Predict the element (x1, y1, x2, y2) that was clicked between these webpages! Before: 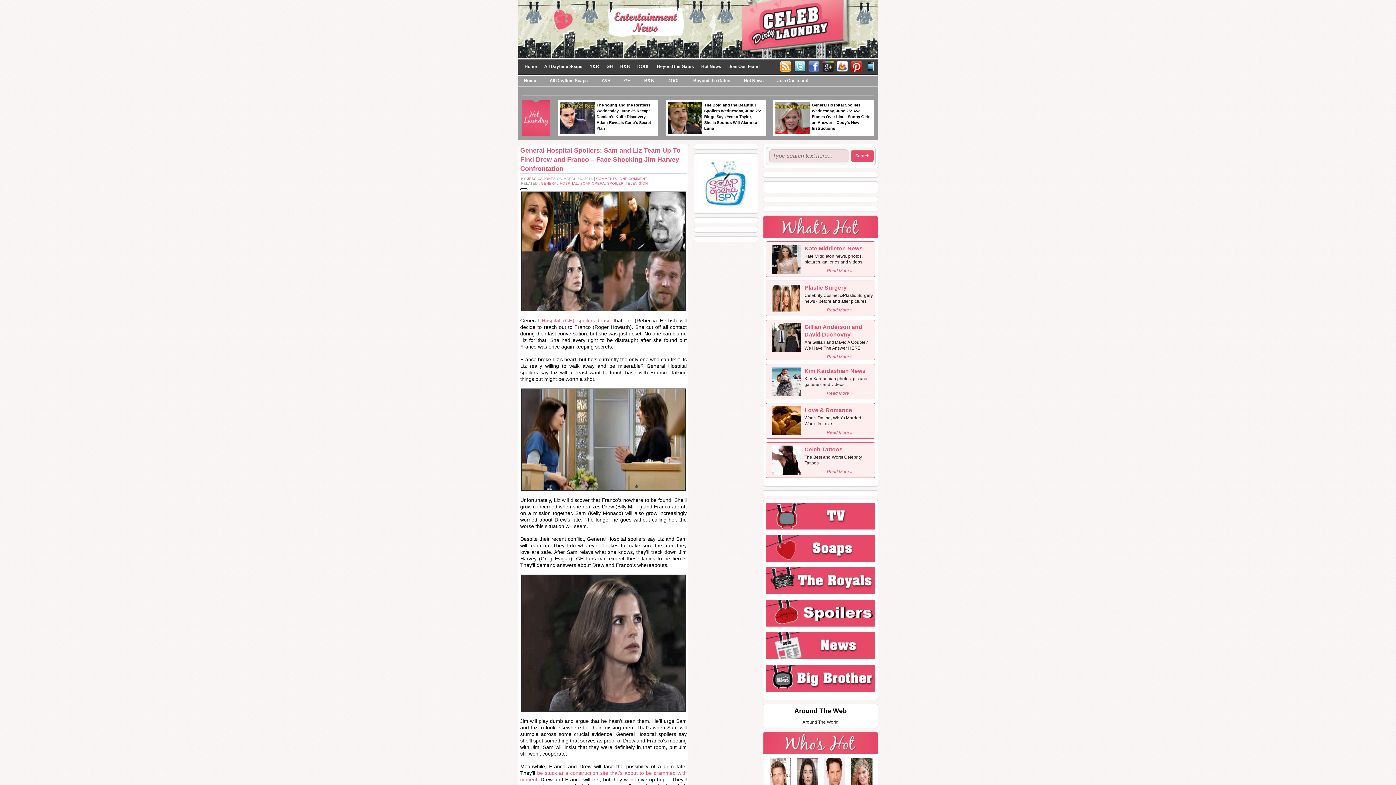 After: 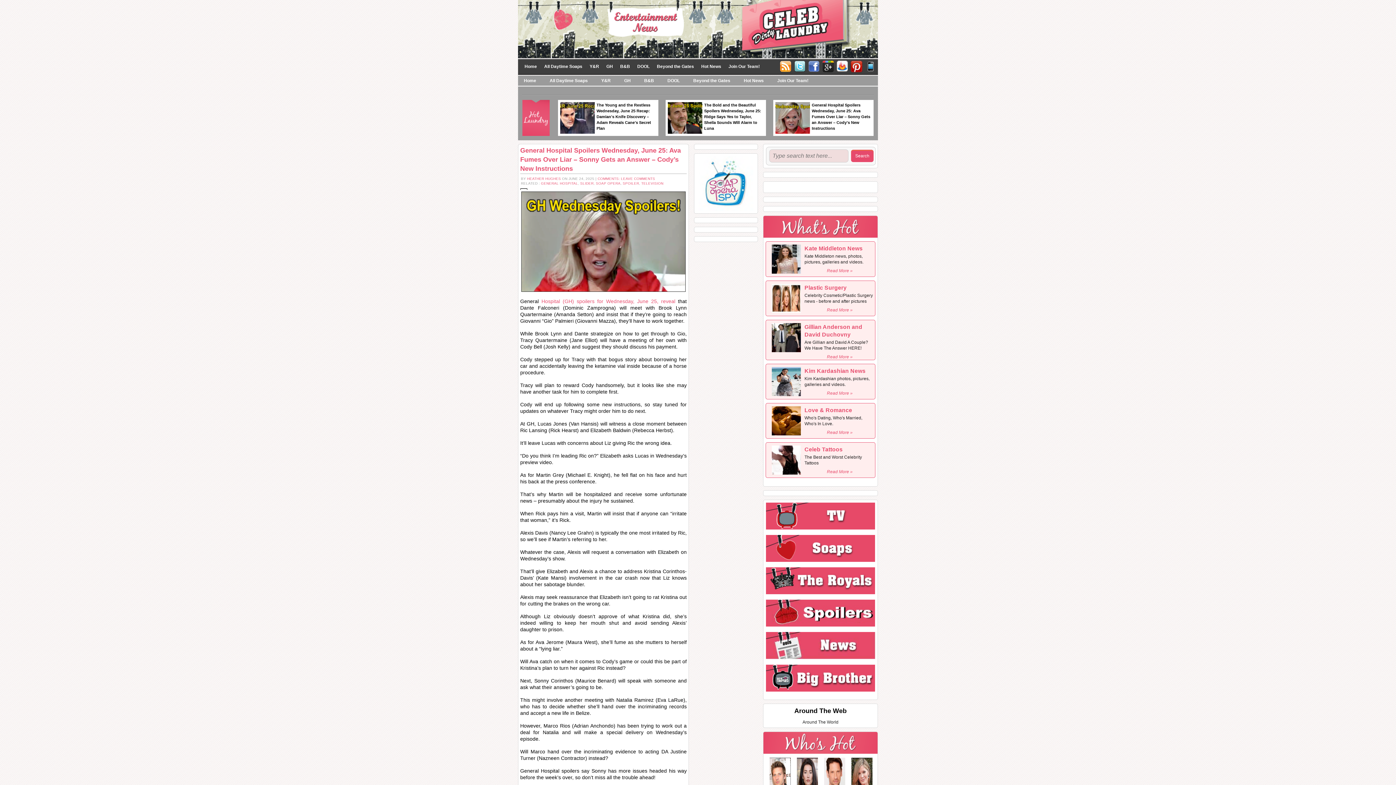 Action: label: General Hospital Spoilers Wednesday, June 25: Ava Fumes Over Liar – Sonny Gets an Answer – Cody’s New Instructions bbox: (812, 102, 870, 130)